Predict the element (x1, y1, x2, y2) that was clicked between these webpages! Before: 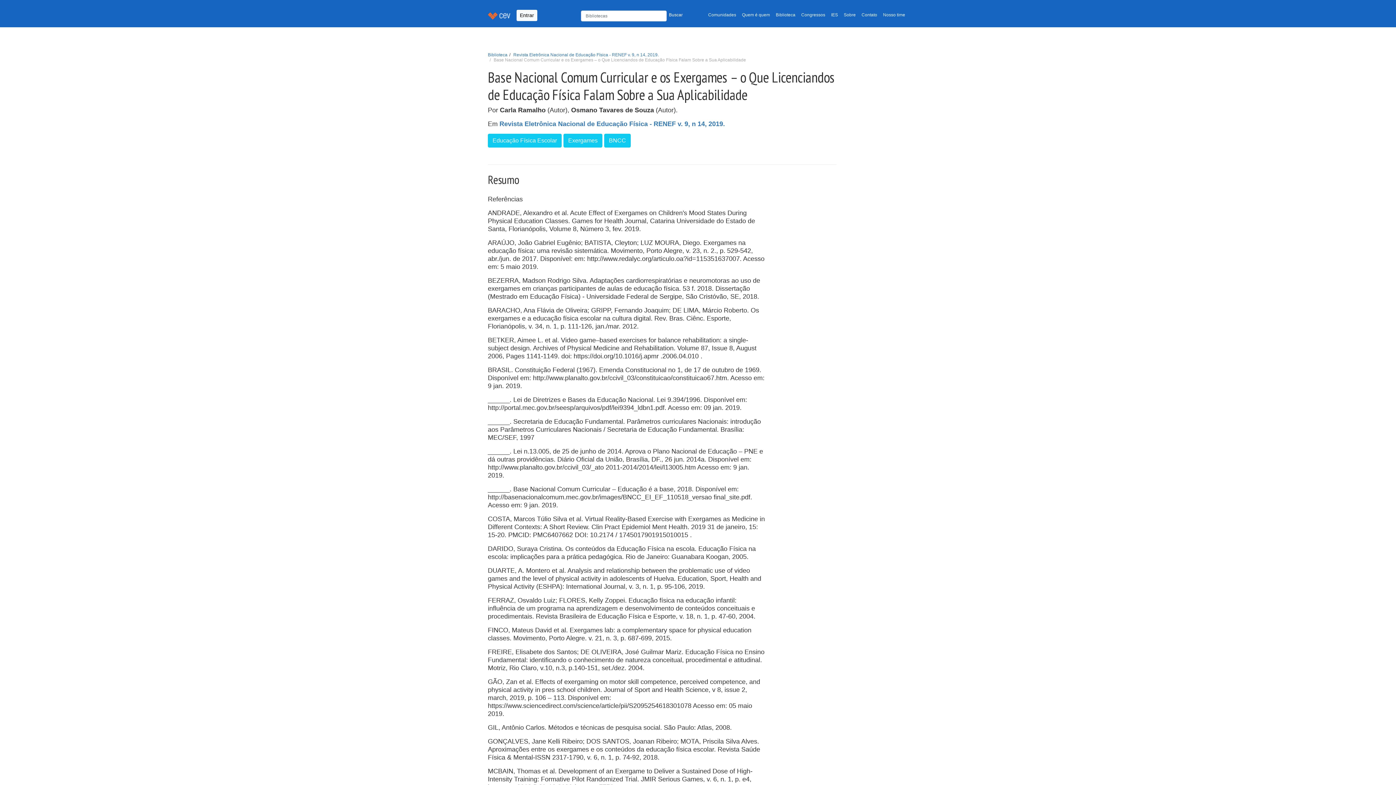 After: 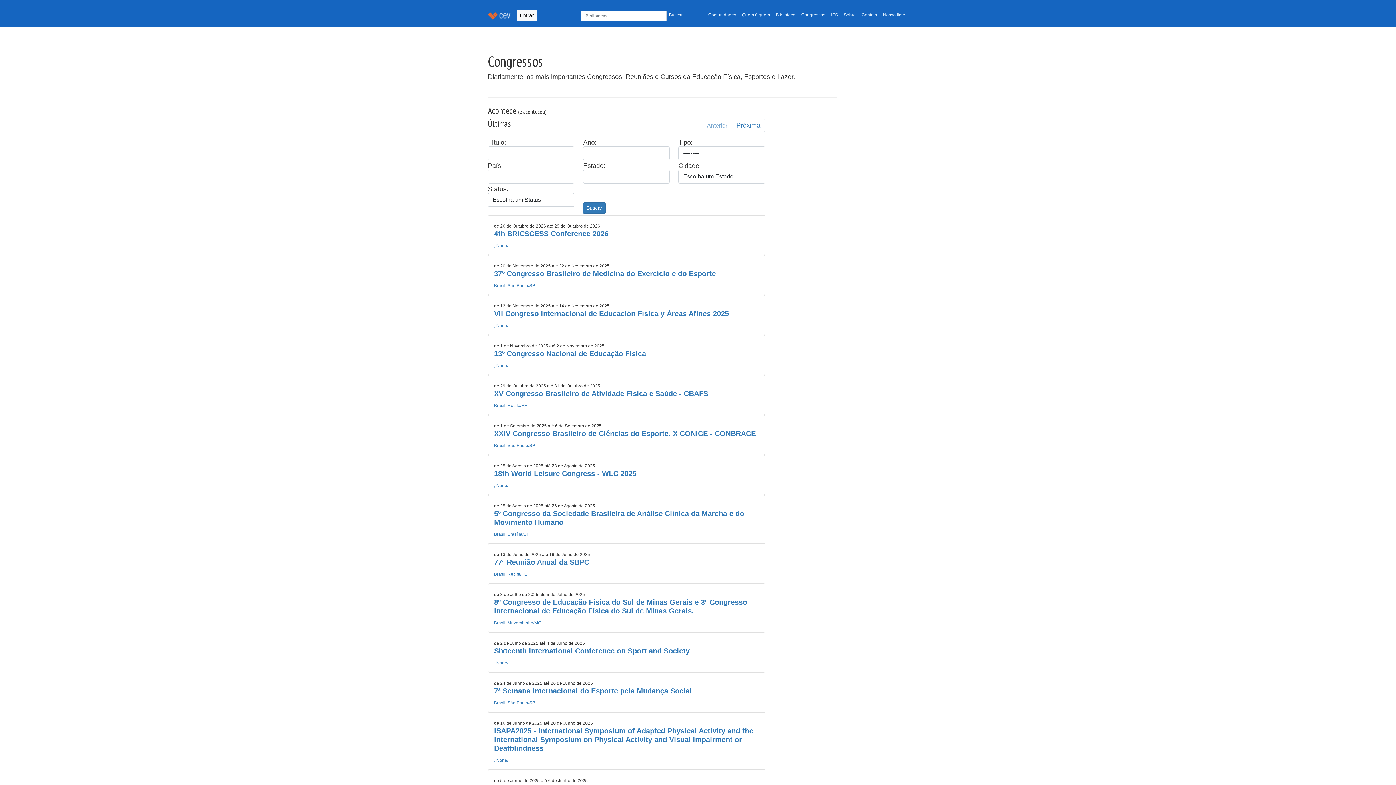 Action: label: Congressos bbox: (798, 9, 828, 20)